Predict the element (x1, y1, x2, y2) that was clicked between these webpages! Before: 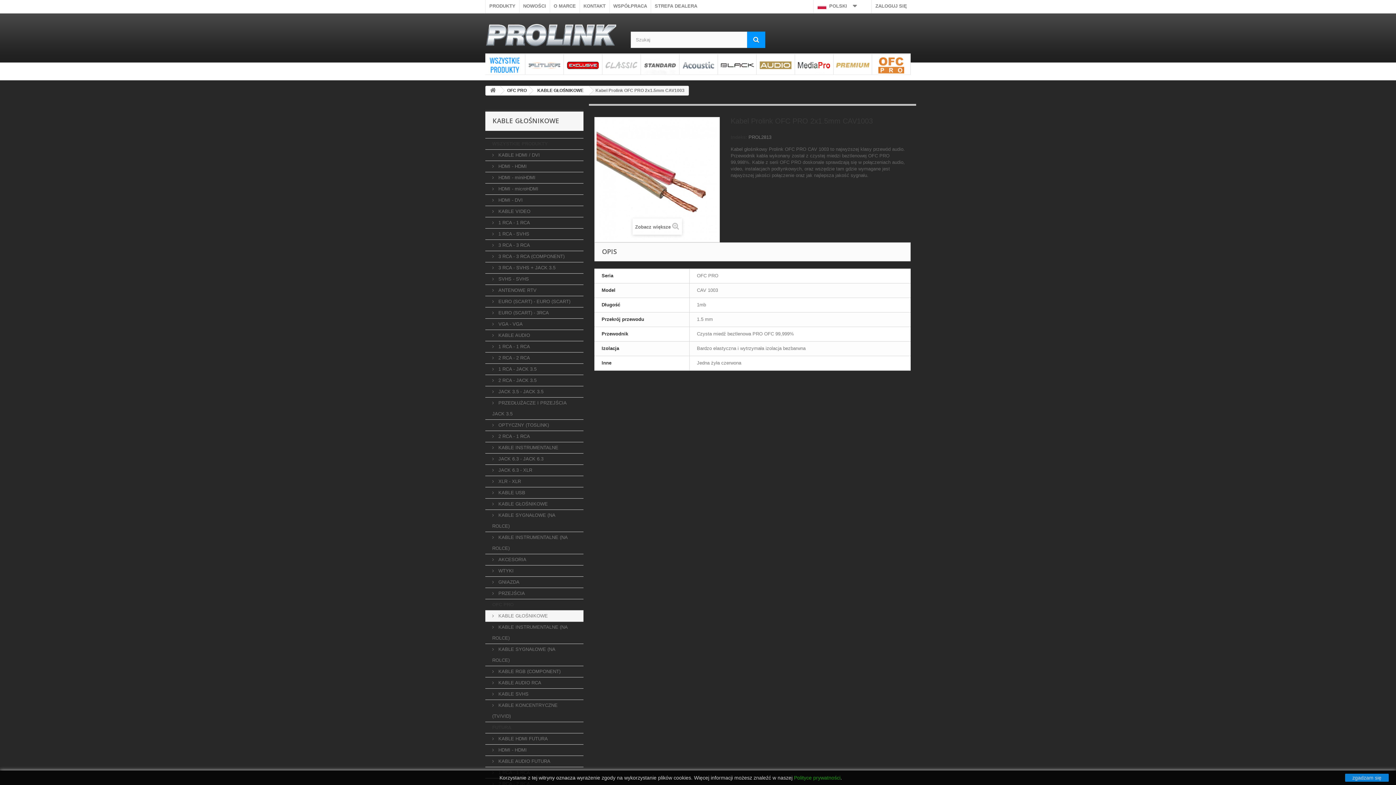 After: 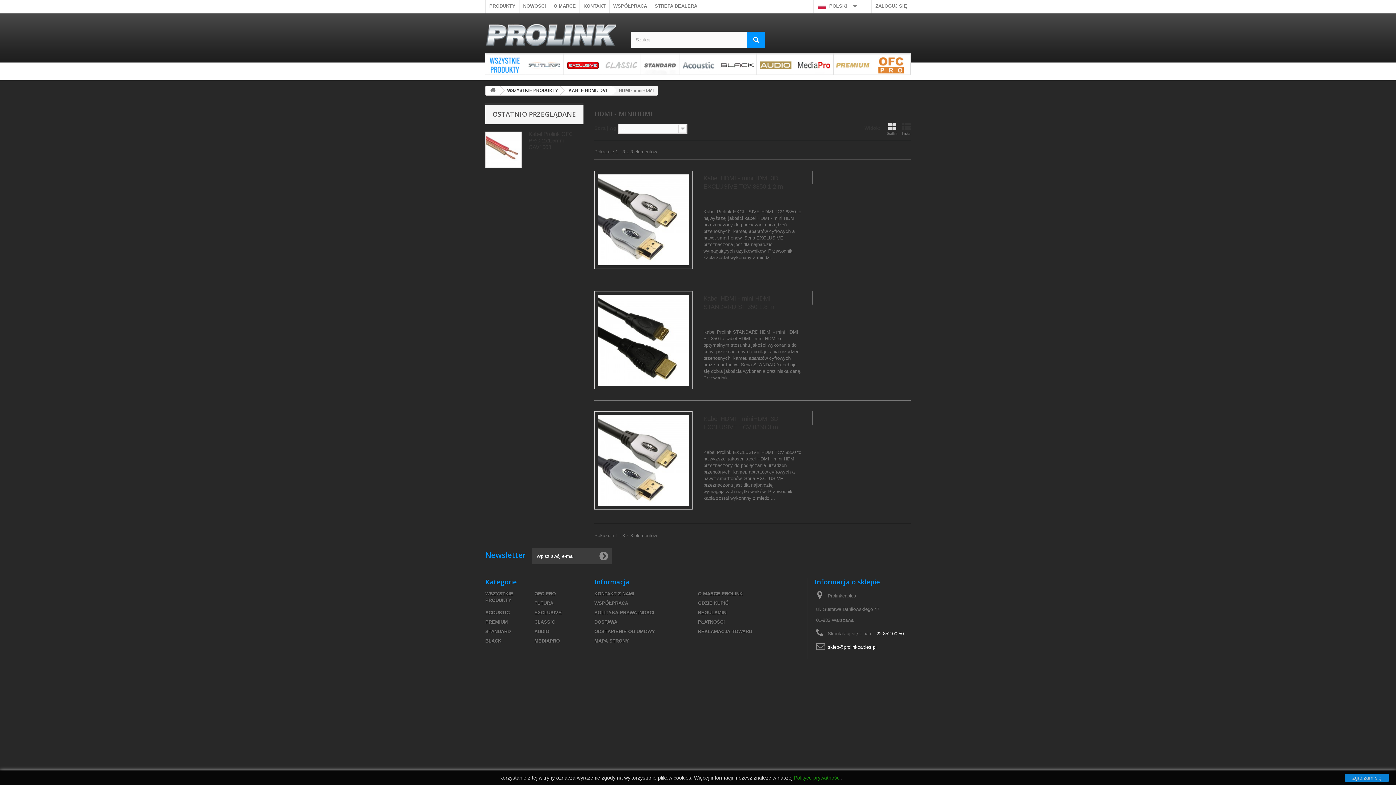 Action: bbox: (485, 172, 583, 183) label:  HDMI - miniHDMI